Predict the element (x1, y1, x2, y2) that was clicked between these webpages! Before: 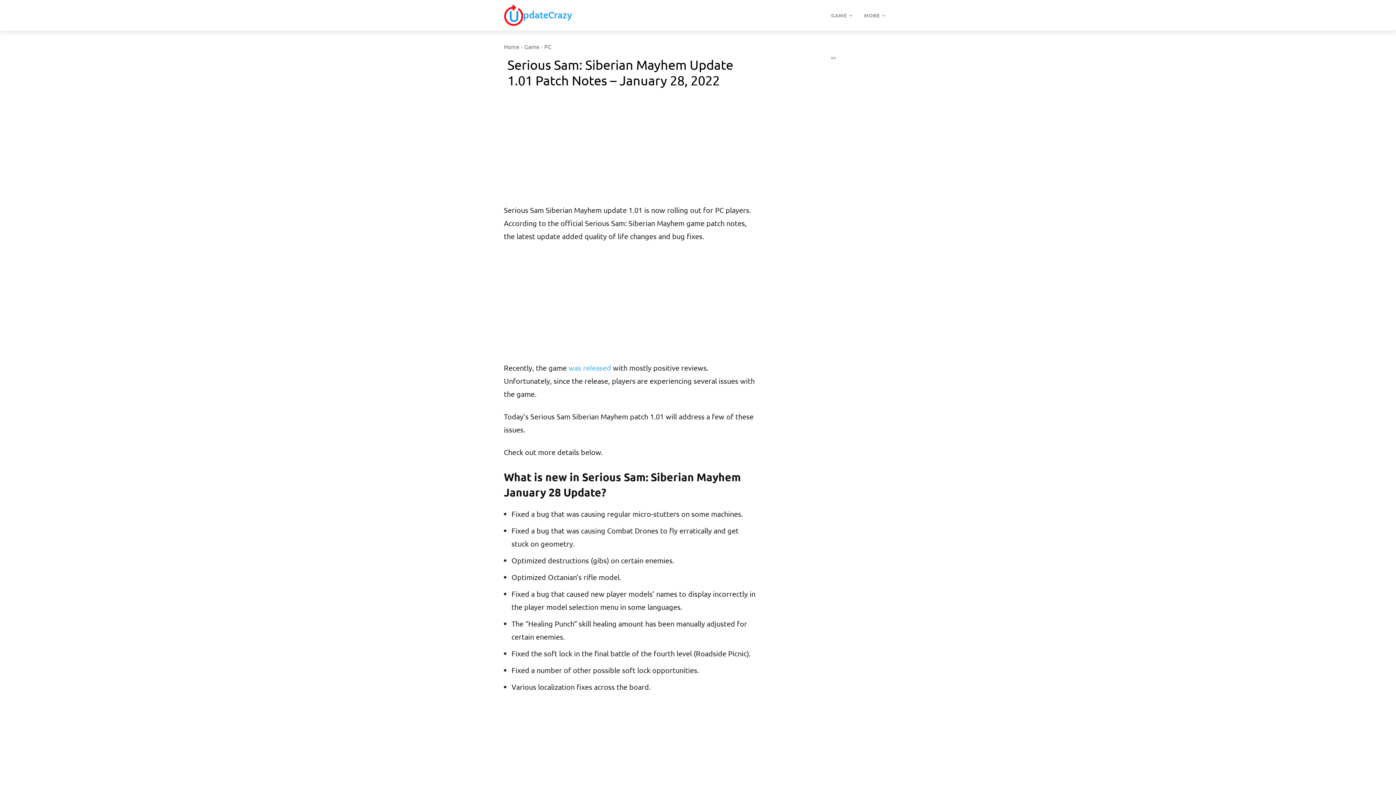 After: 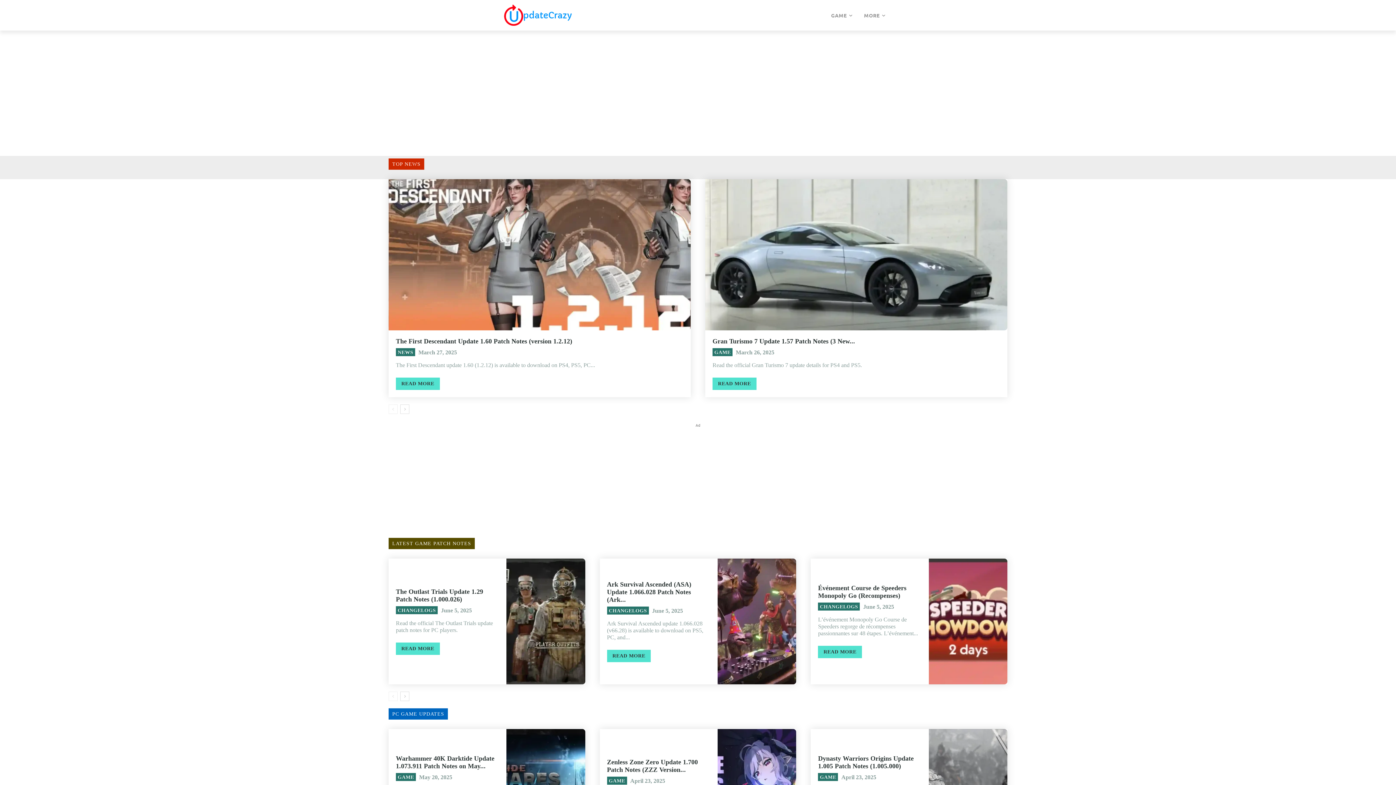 Action: bbox: (504, 42, 519, 50) label: Home